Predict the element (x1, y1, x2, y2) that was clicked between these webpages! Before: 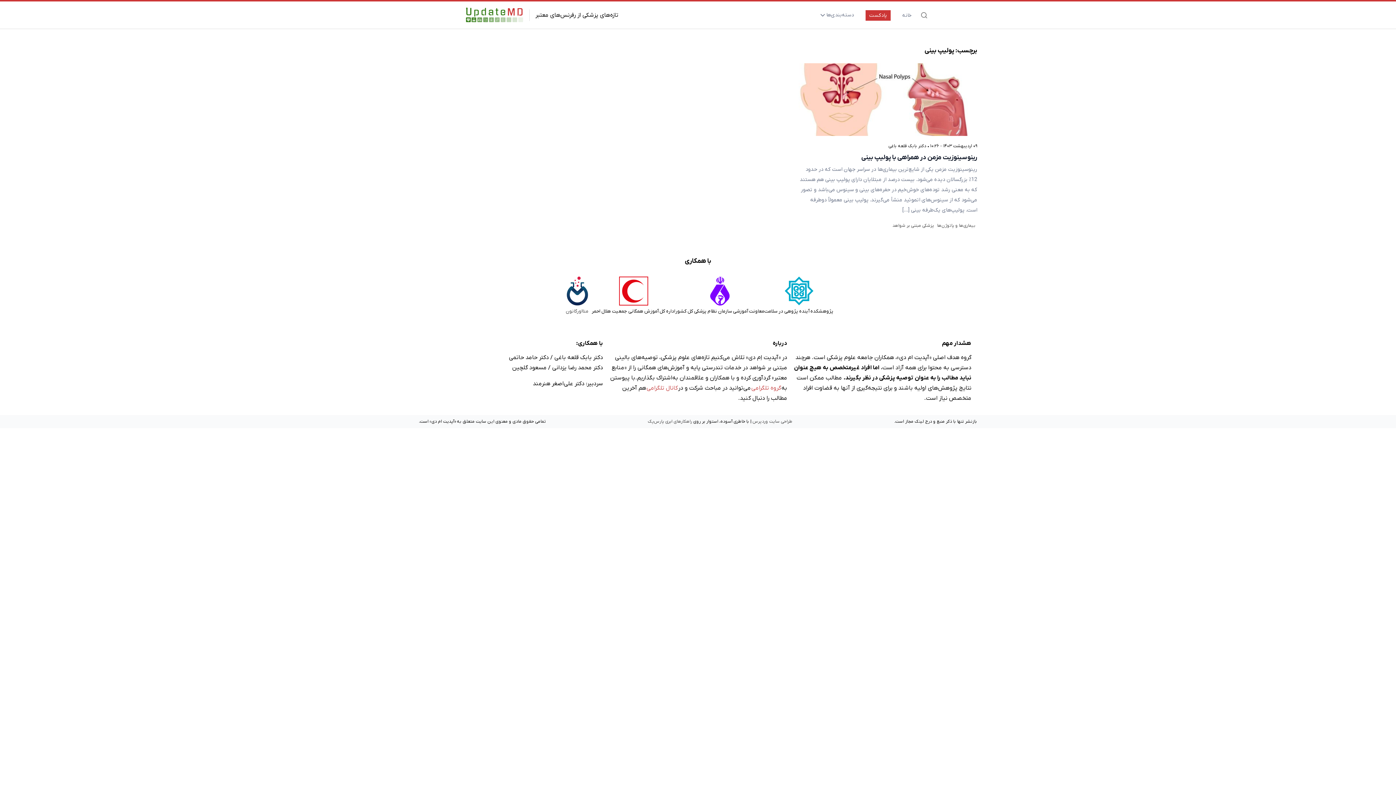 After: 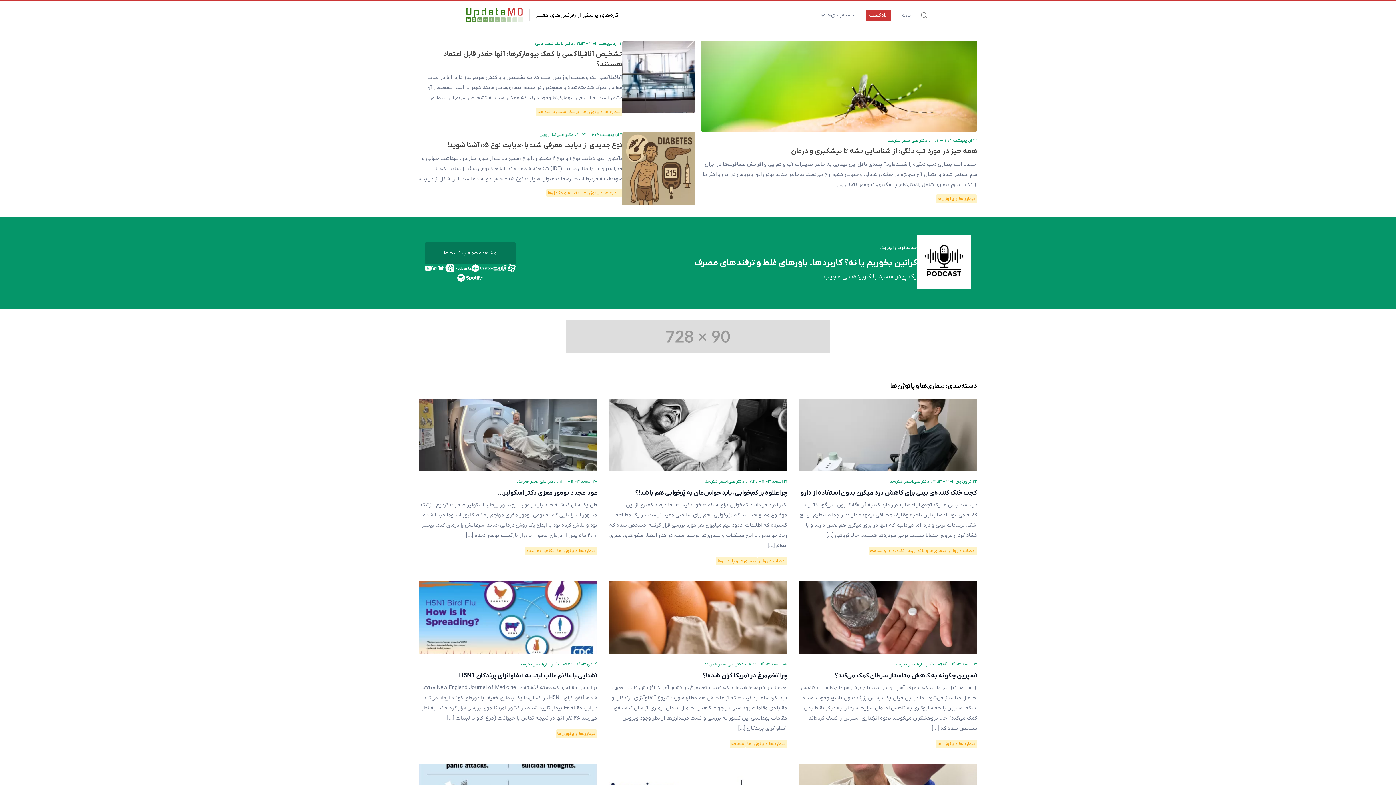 Action: label: بیماری‌ها و پاتوژن‌ها bbox: (936, 221, 977, 230)